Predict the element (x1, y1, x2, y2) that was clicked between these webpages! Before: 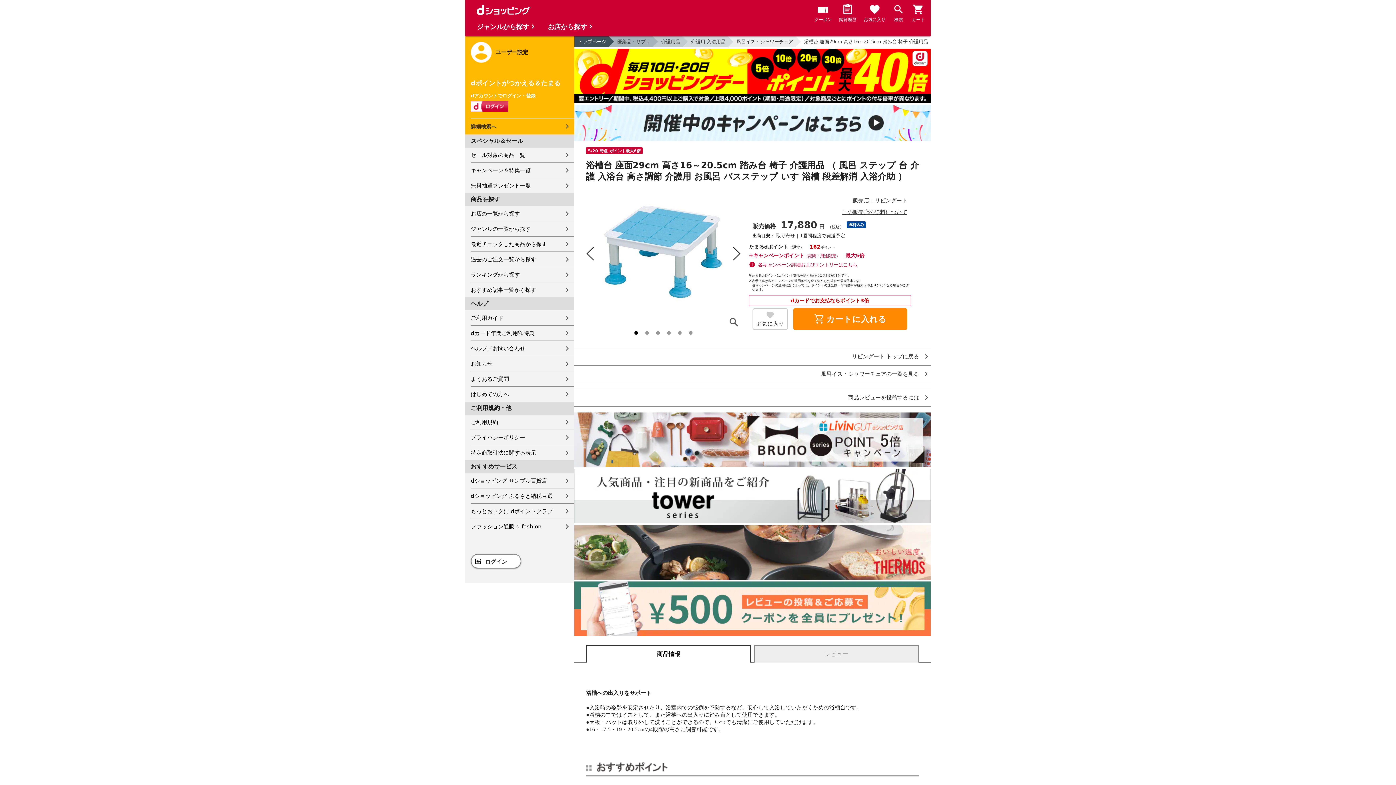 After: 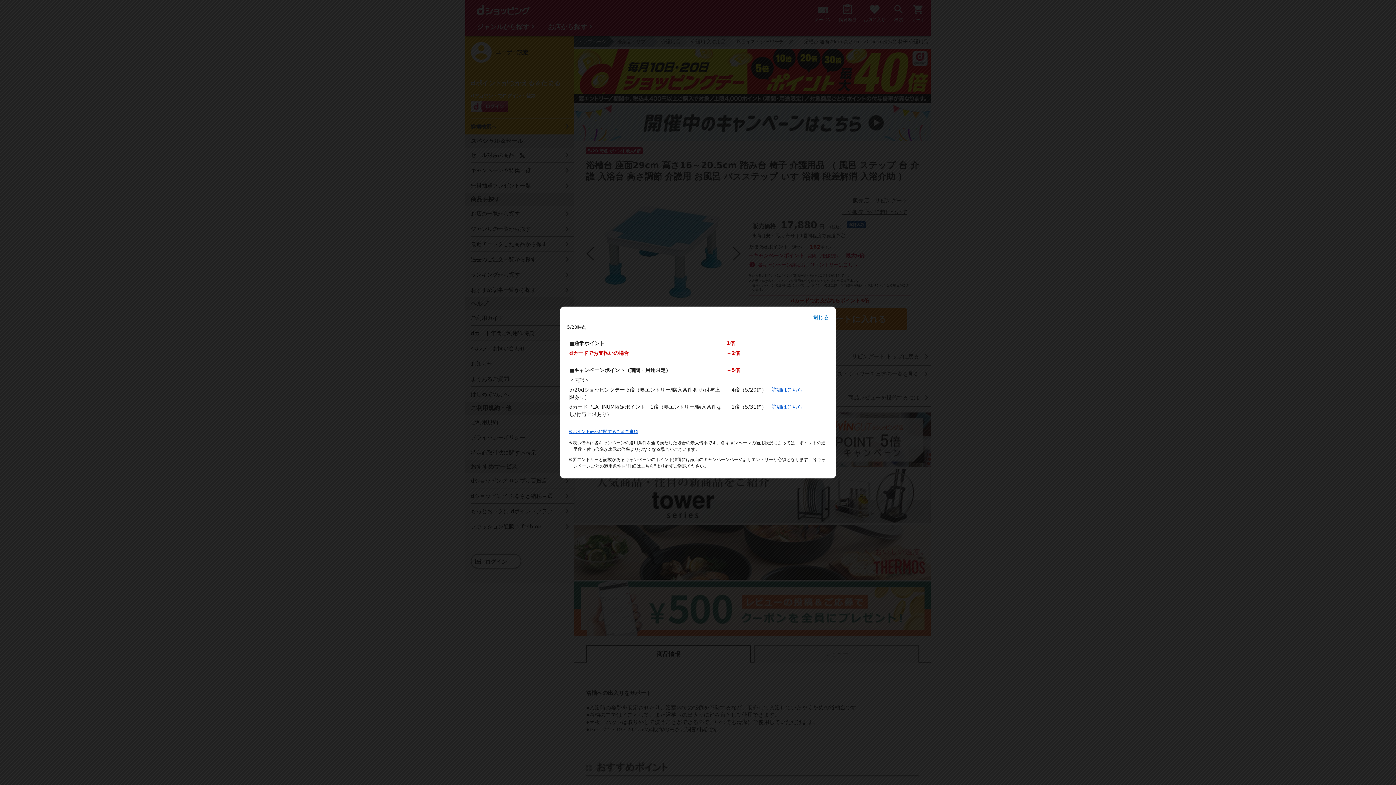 Action: bbox: (758, 262, 857, 267) label: 各キャンペーン詳細およびエントリーはこちら